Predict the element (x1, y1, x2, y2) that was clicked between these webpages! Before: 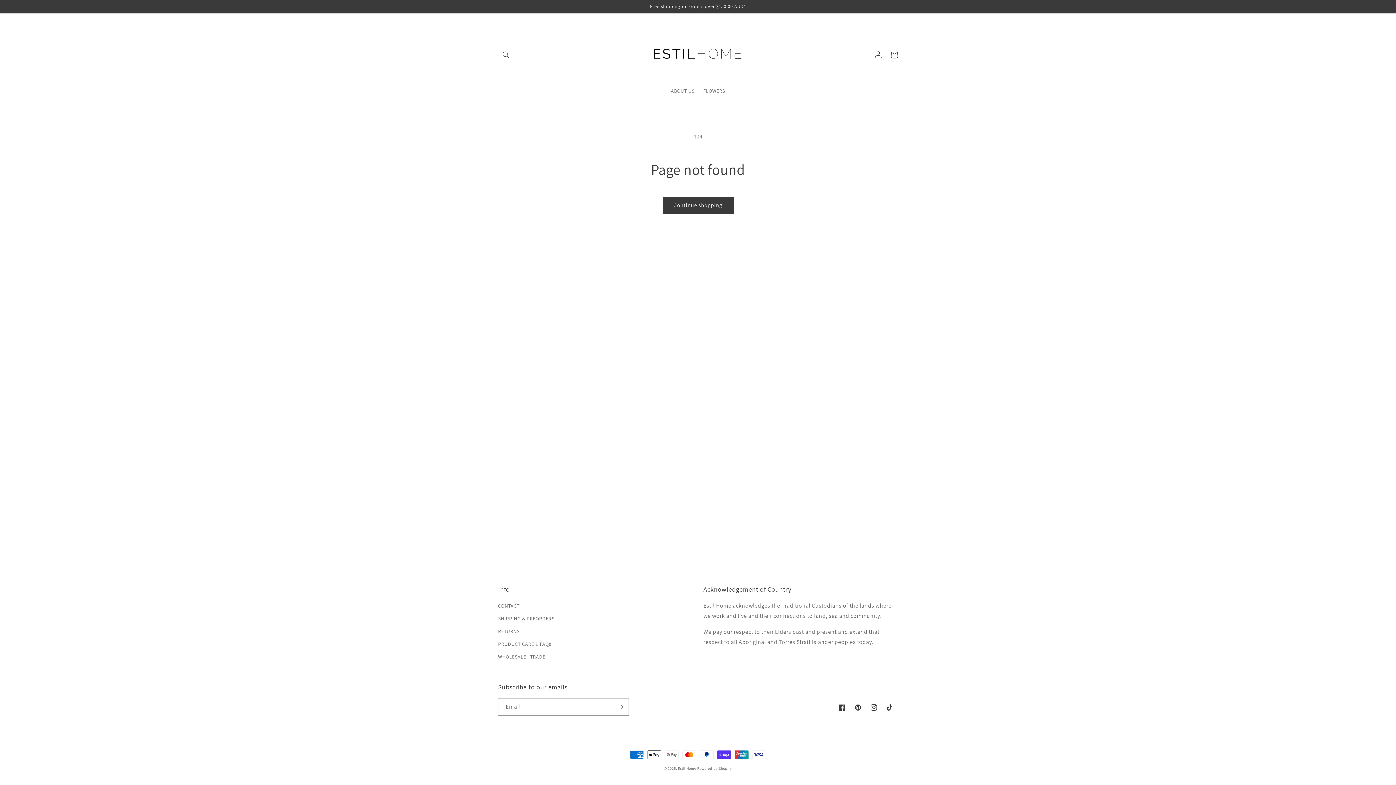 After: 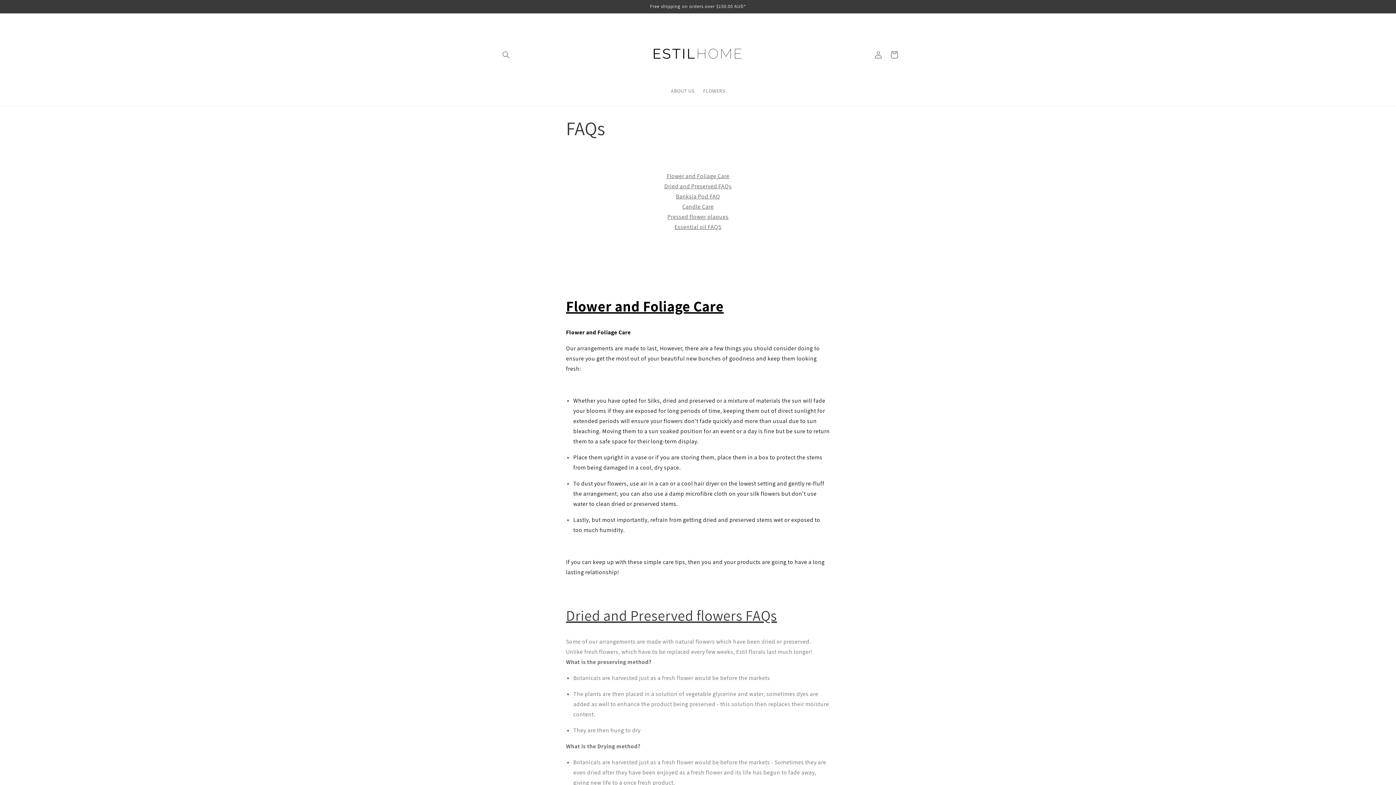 Action: bbox: (498, 638, 551, 650) label: PRODUCT CARE & FAQs